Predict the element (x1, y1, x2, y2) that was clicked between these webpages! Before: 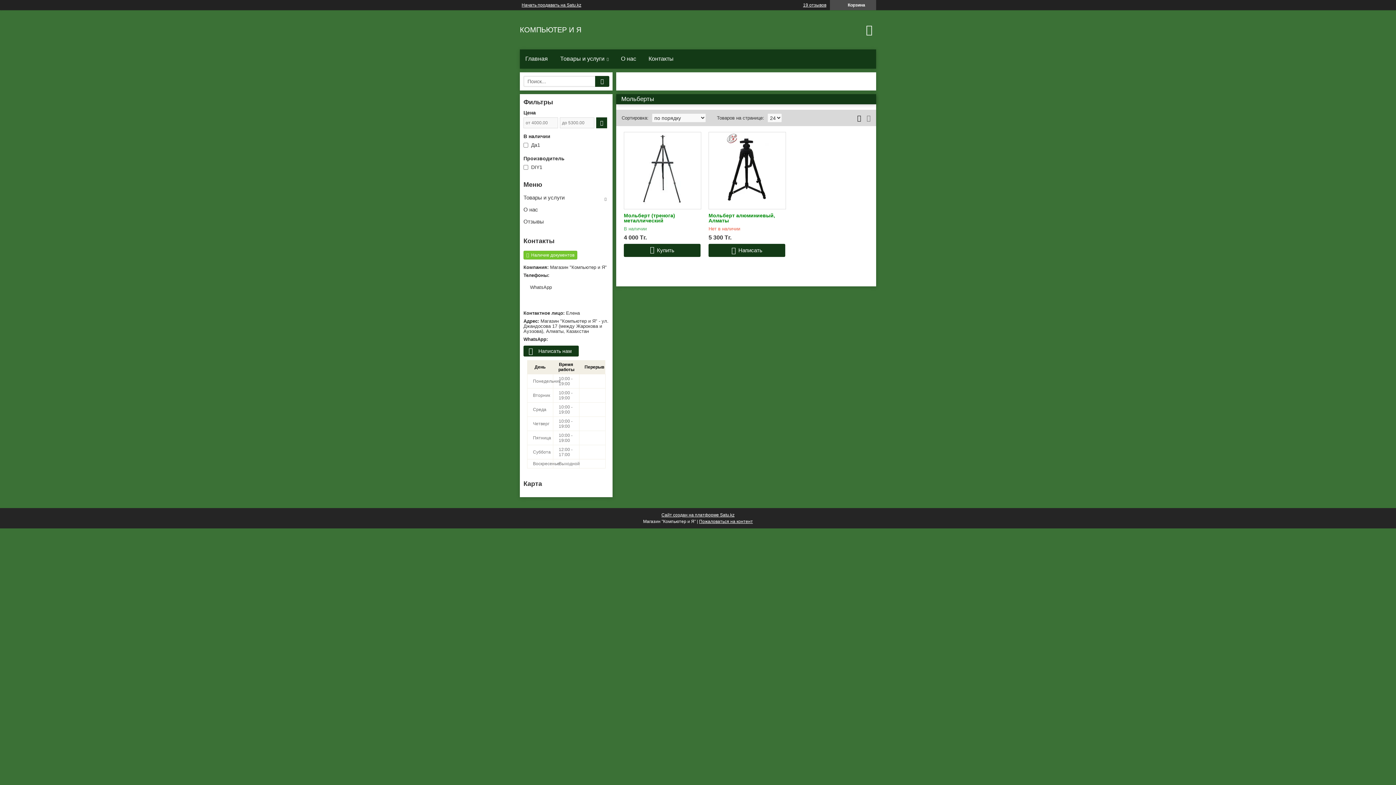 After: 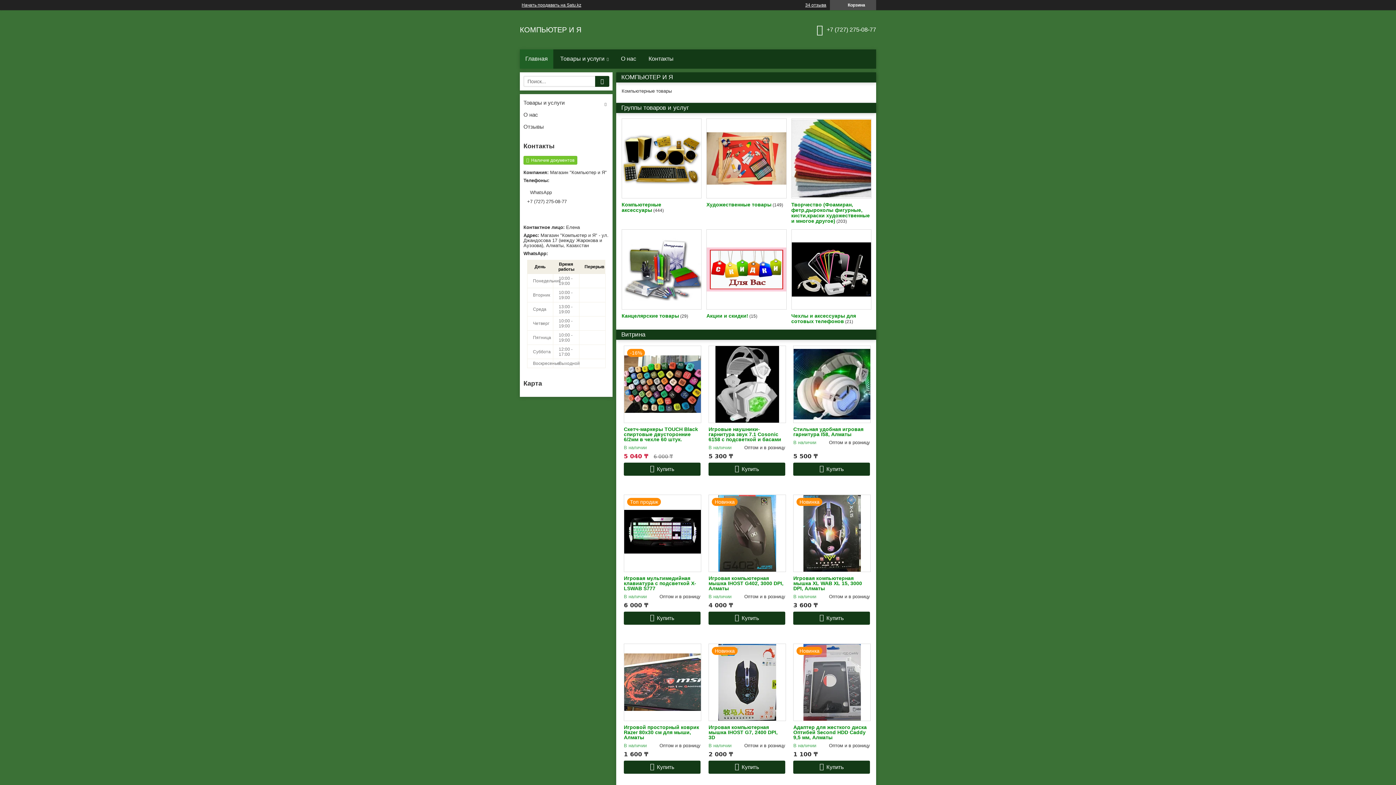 Action: bbox: (520, 49, 553, 68) label: Главная